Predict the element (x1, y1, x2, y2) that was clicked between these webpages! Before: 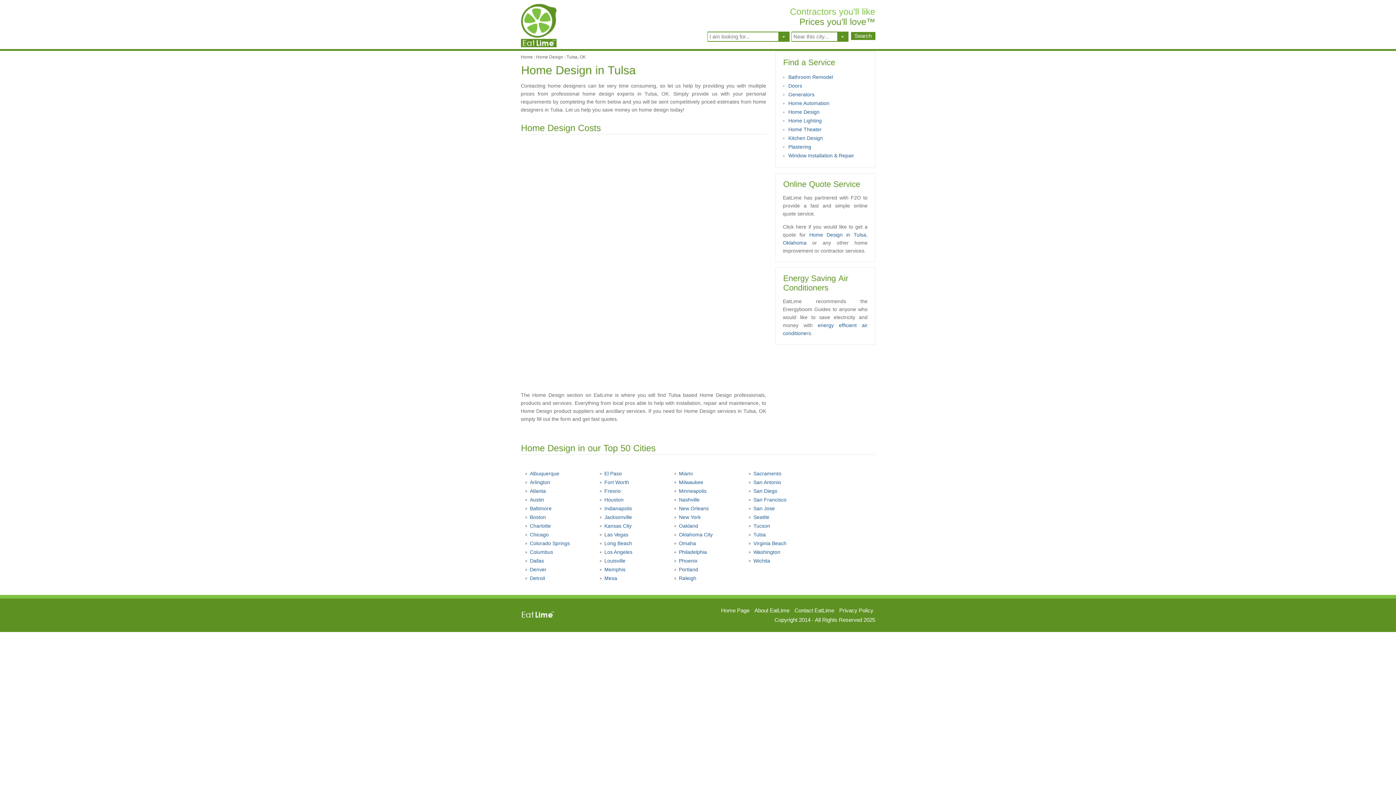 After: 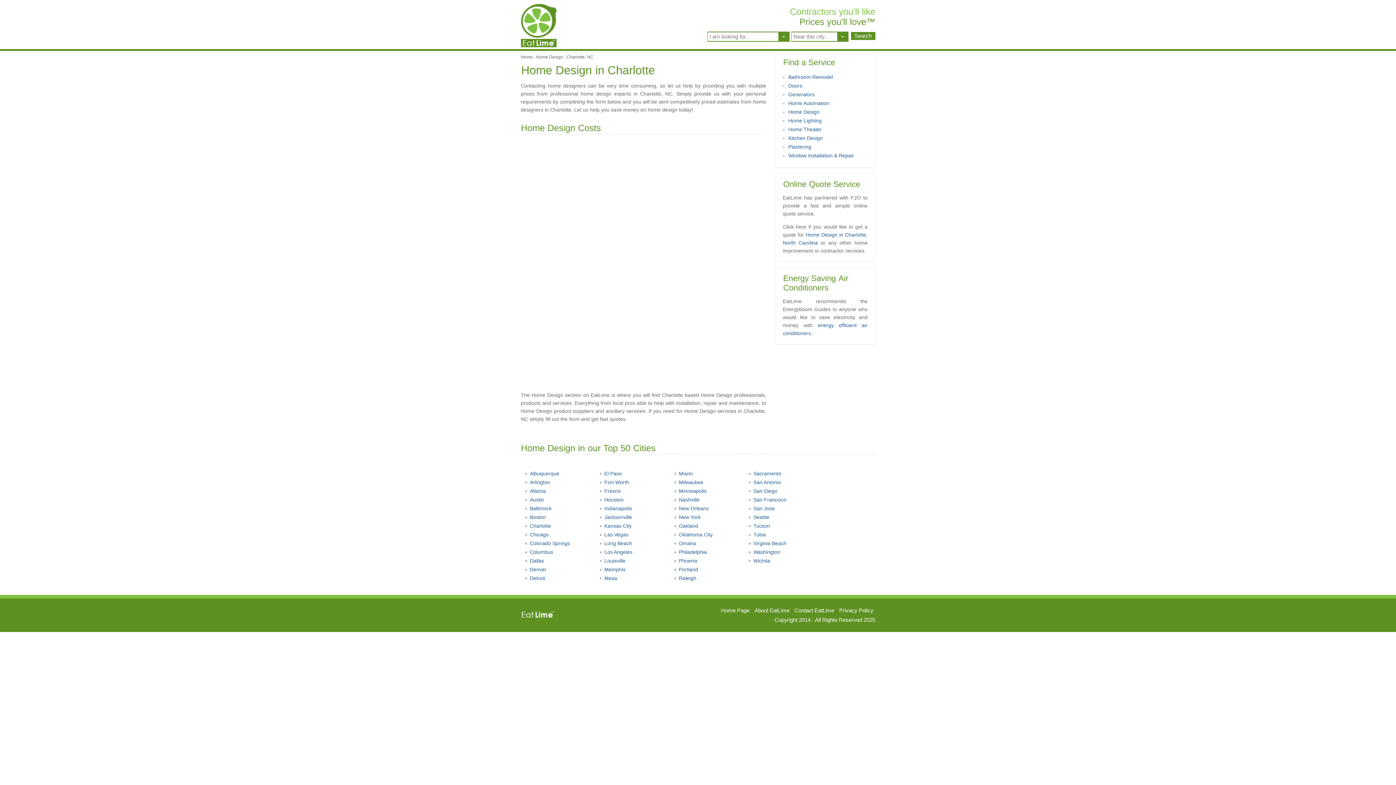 Action: bbox: (524, 523, 551, 529) label: Charlotte